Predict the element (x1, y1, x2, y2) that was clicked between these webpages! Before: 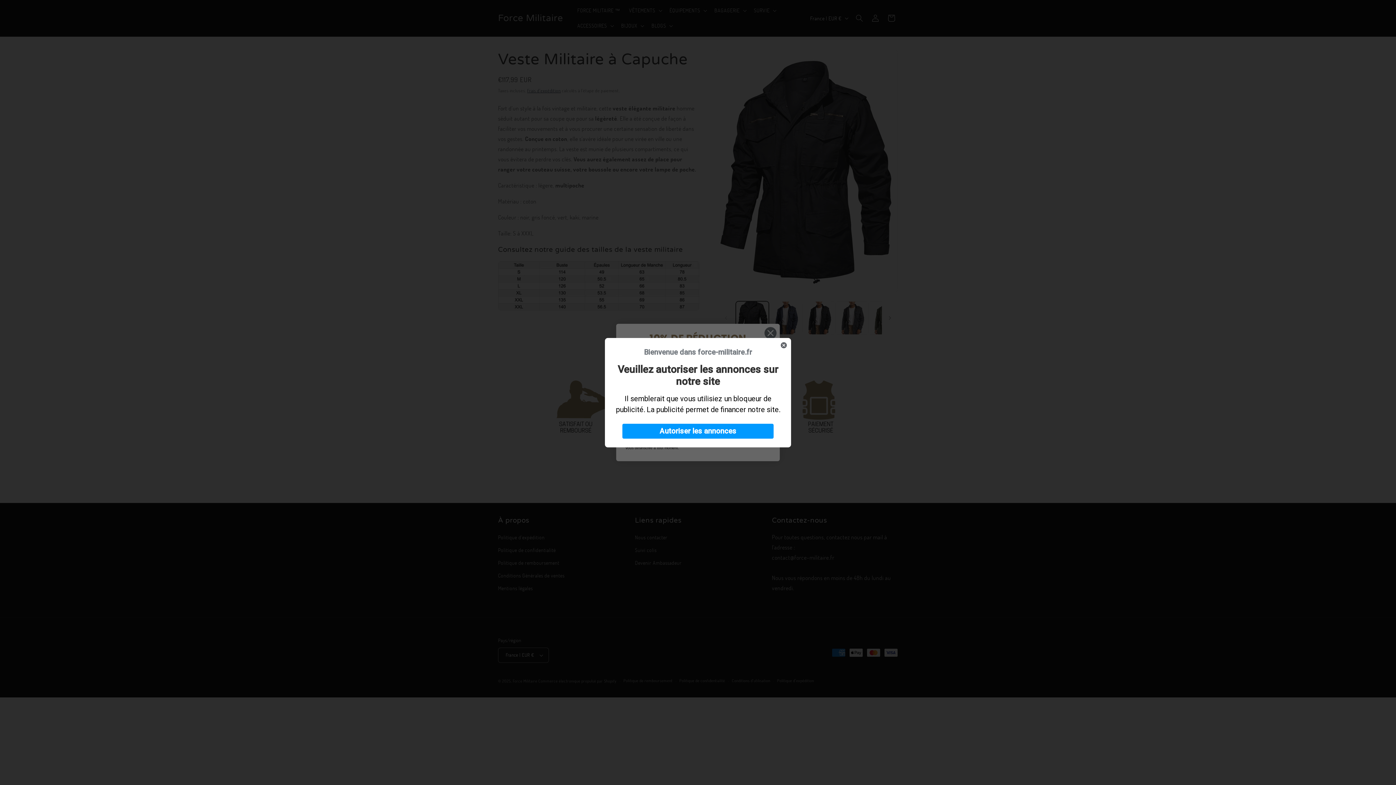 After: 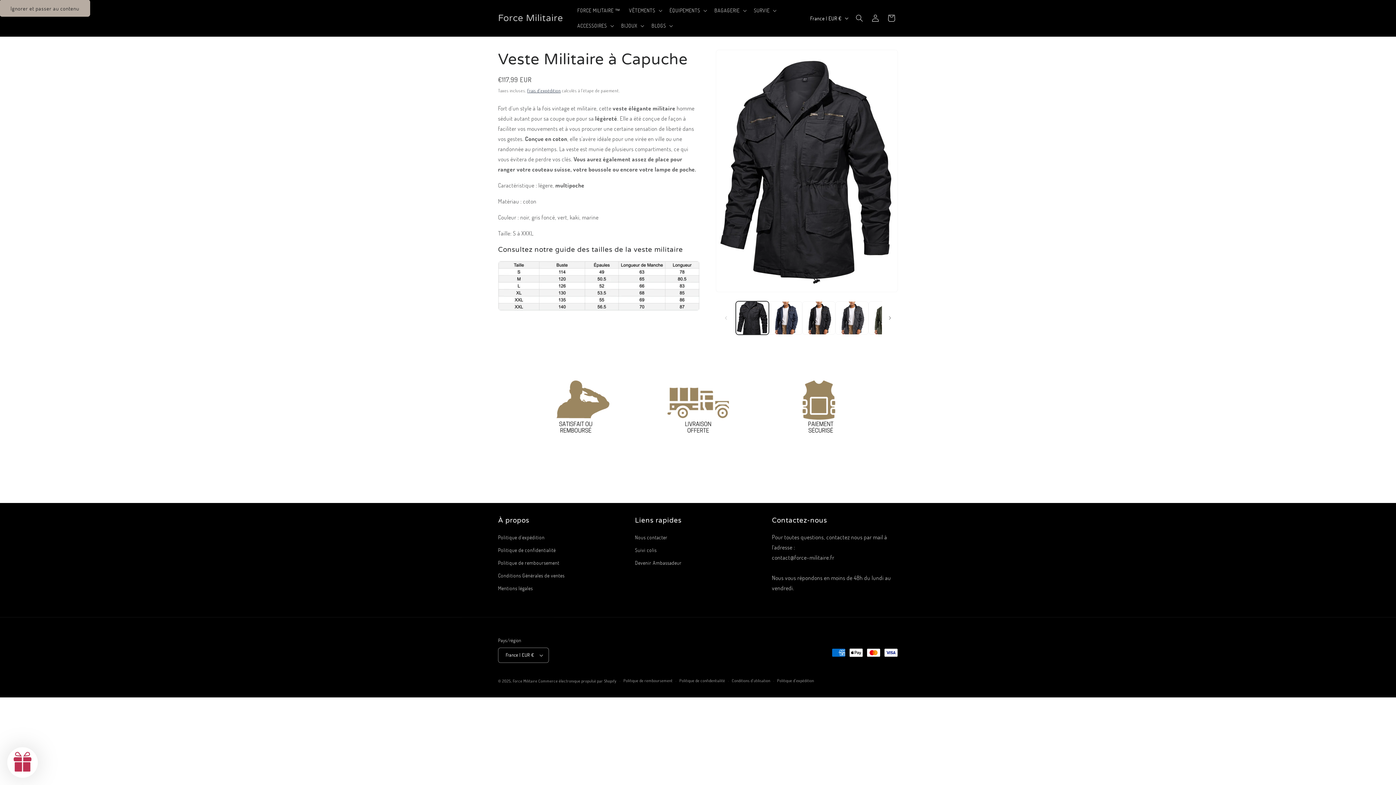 Action: bbox: (776, 338, 791, 352) label: Fermer